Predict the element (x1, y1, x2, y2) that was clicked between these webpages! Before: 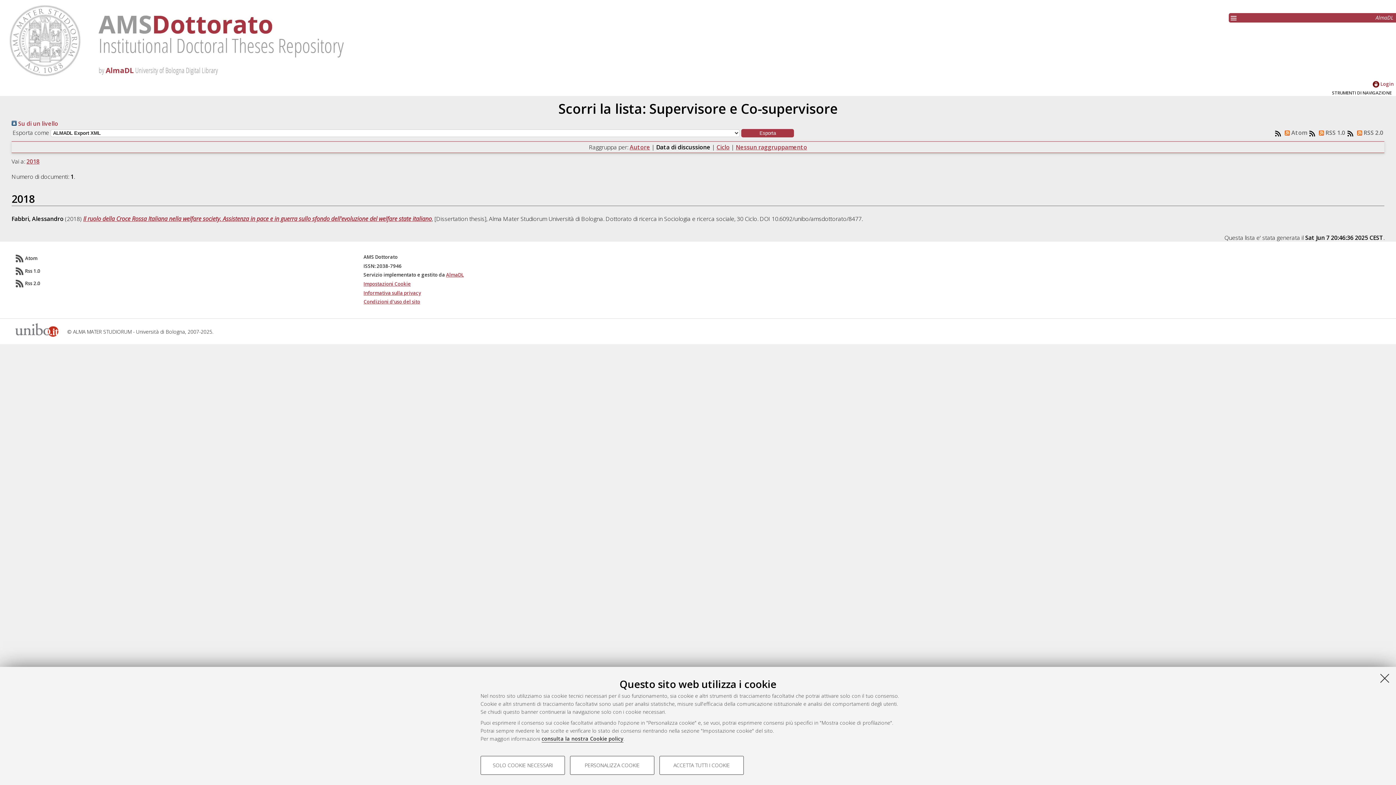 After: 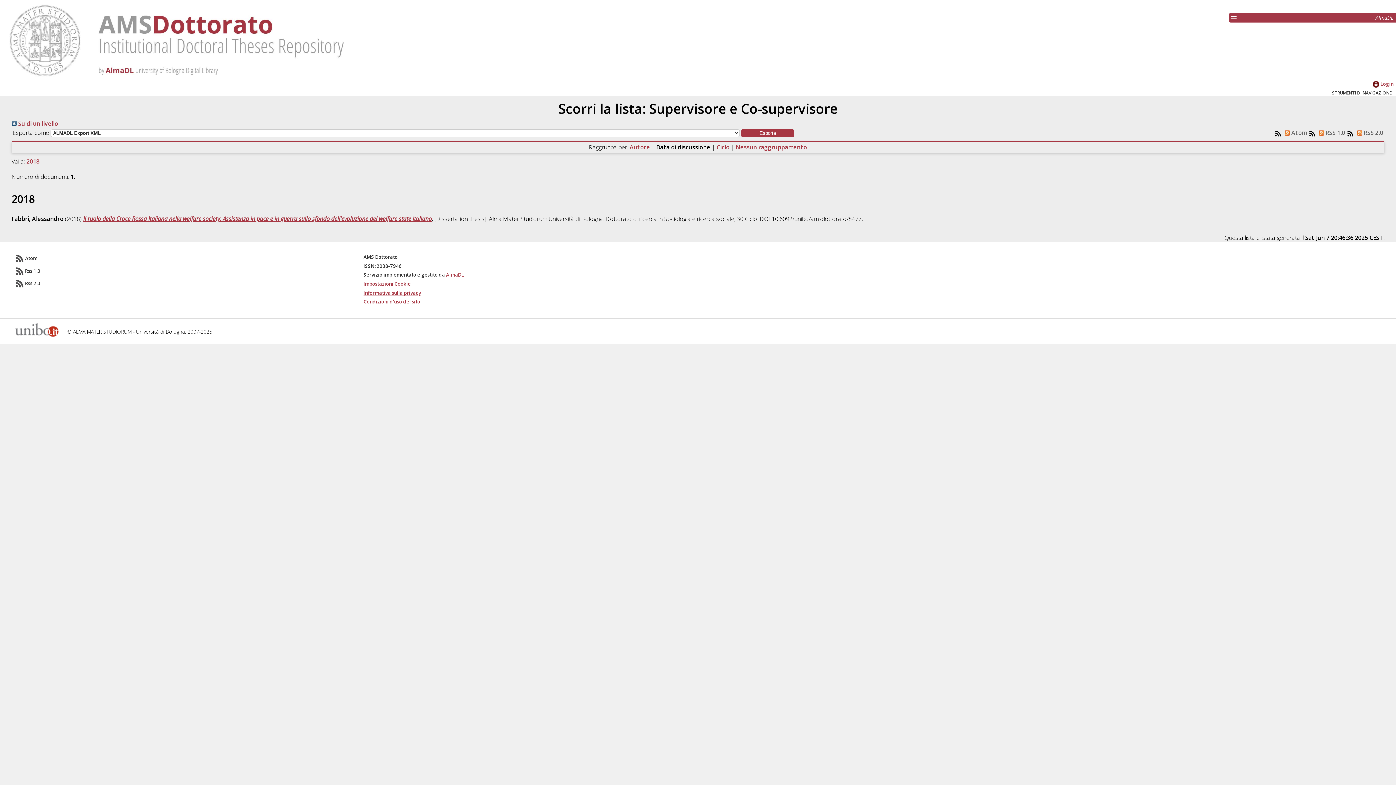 Action: label: SOLO COOKIE NECESSARI bbox: (480, 756, 565, 775)